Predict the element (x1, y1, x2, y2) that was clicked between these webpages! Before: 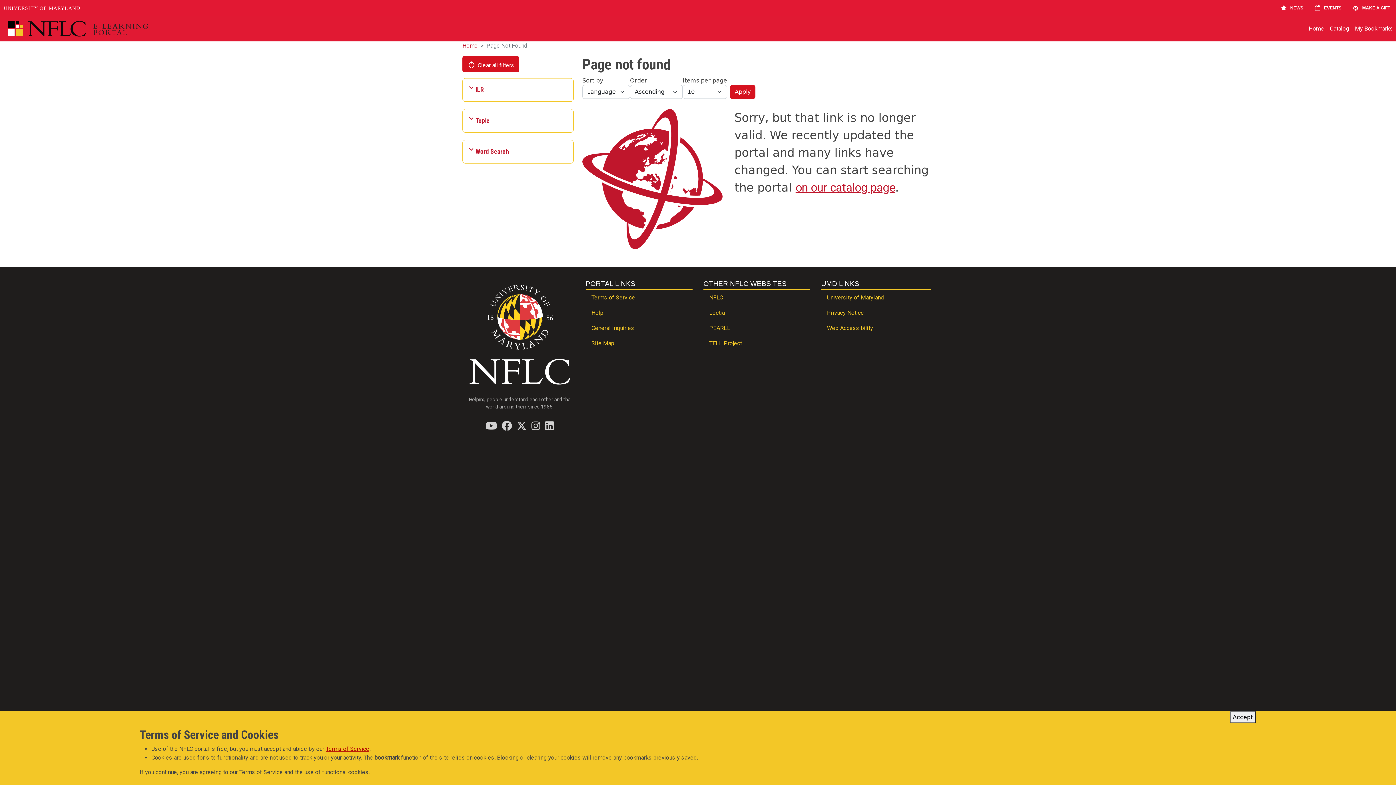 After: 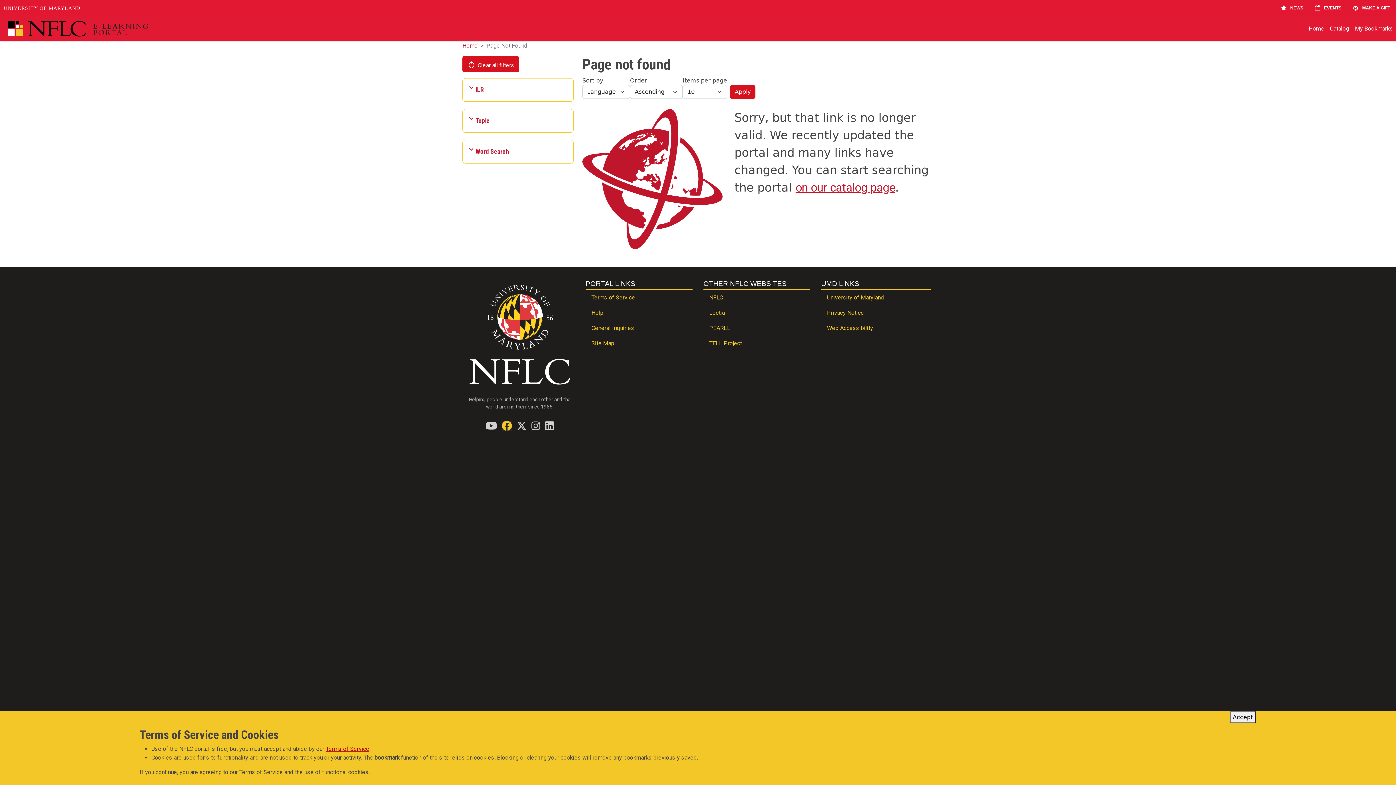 Action: label: Find / Follow us on Facebook bbox: (502, 421, 511, 430)